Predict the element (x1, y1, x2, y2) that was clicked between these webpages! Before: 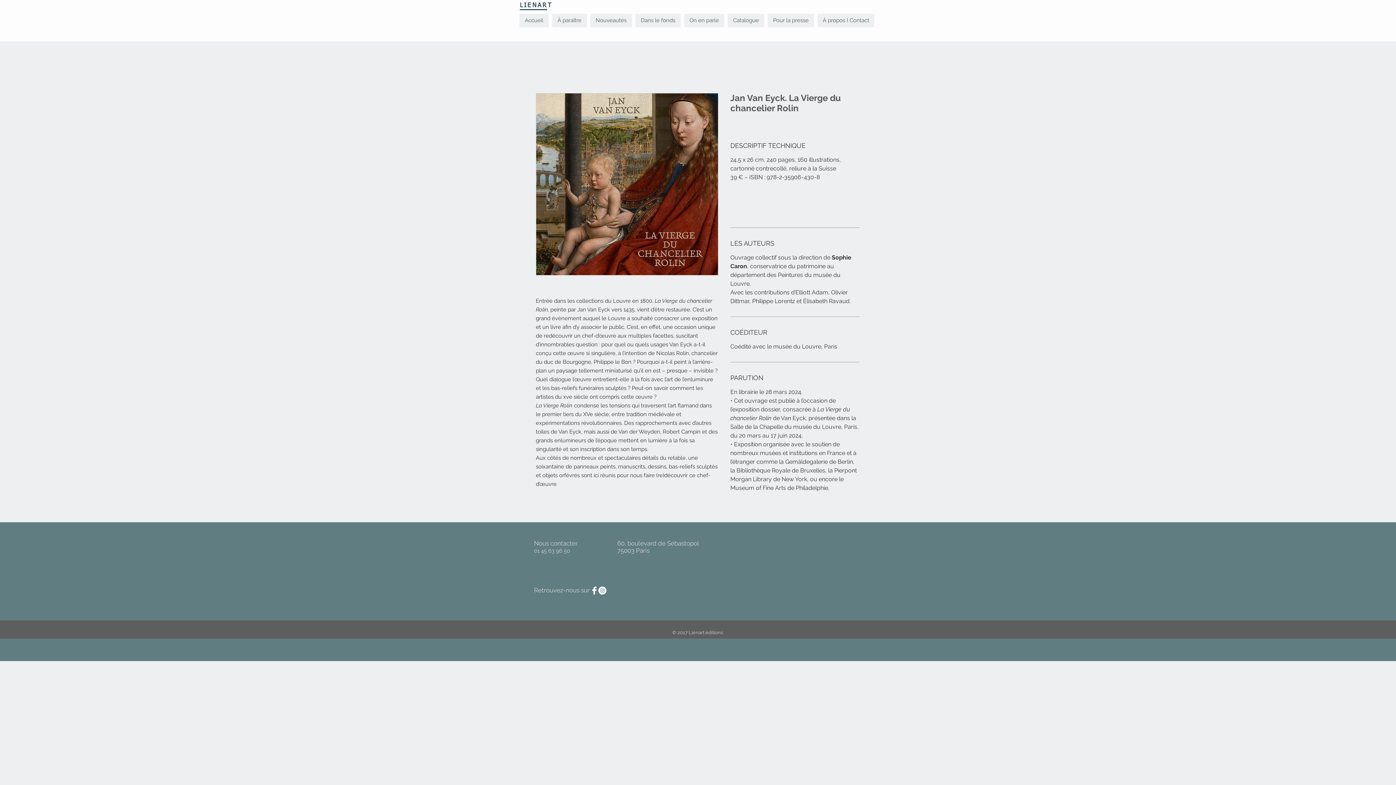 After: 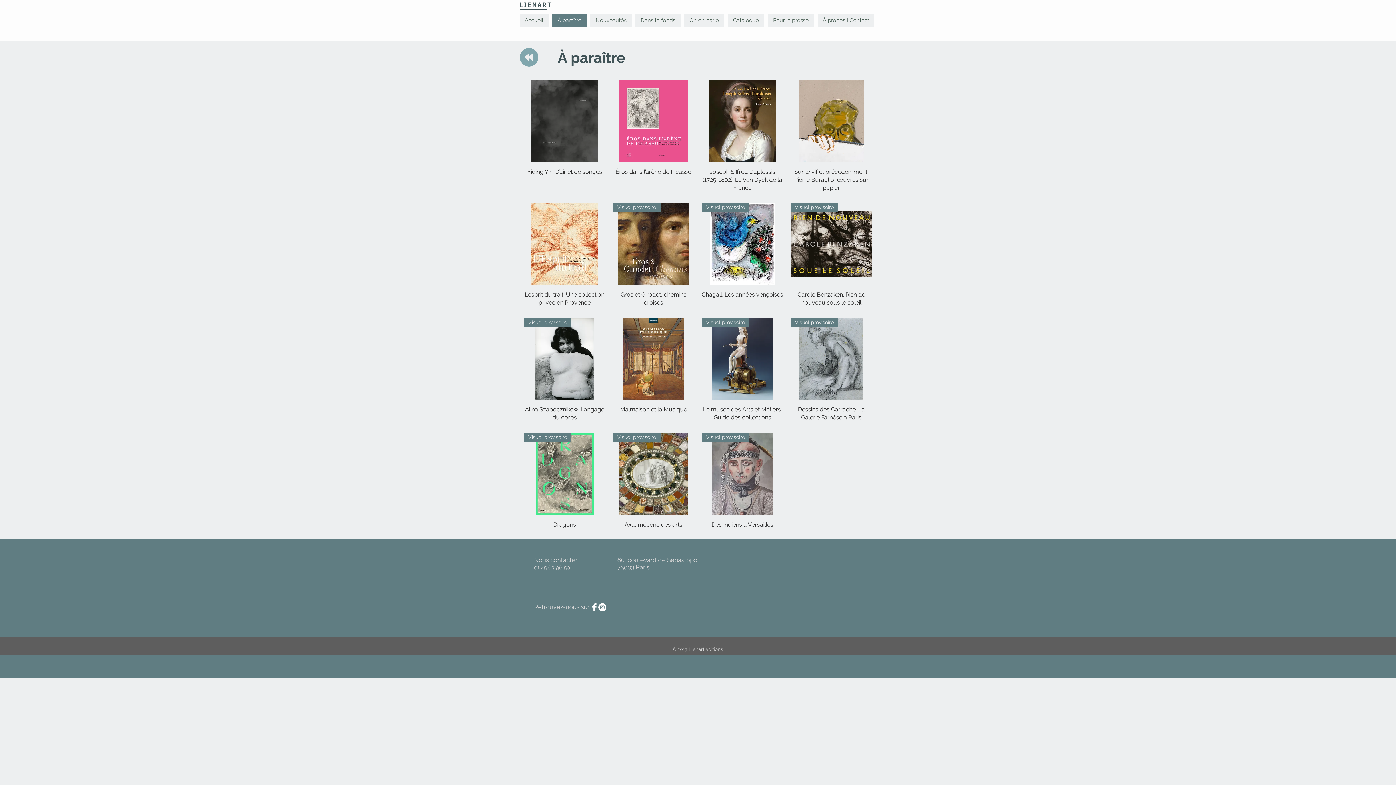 Action: label: À paraître bbox: (552, 13, 586, 27)